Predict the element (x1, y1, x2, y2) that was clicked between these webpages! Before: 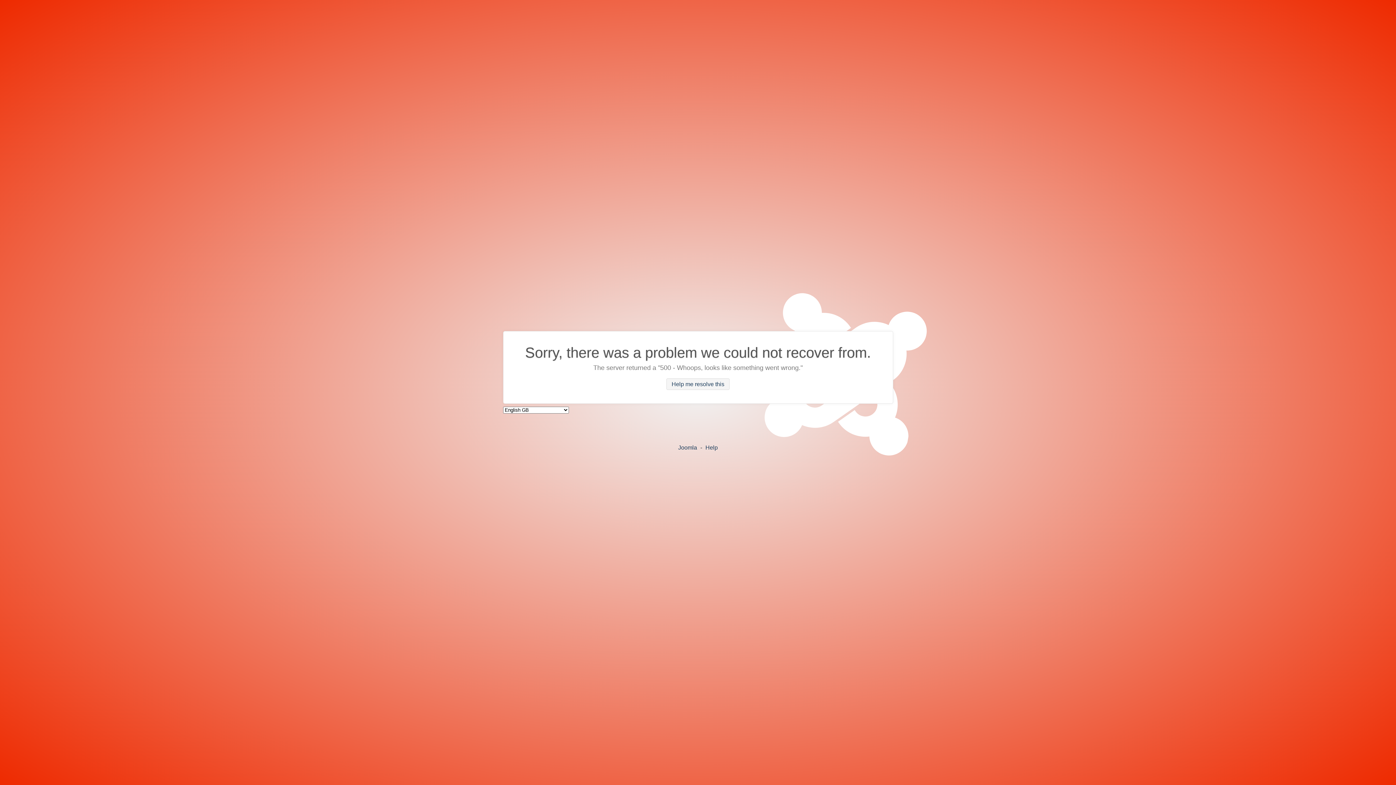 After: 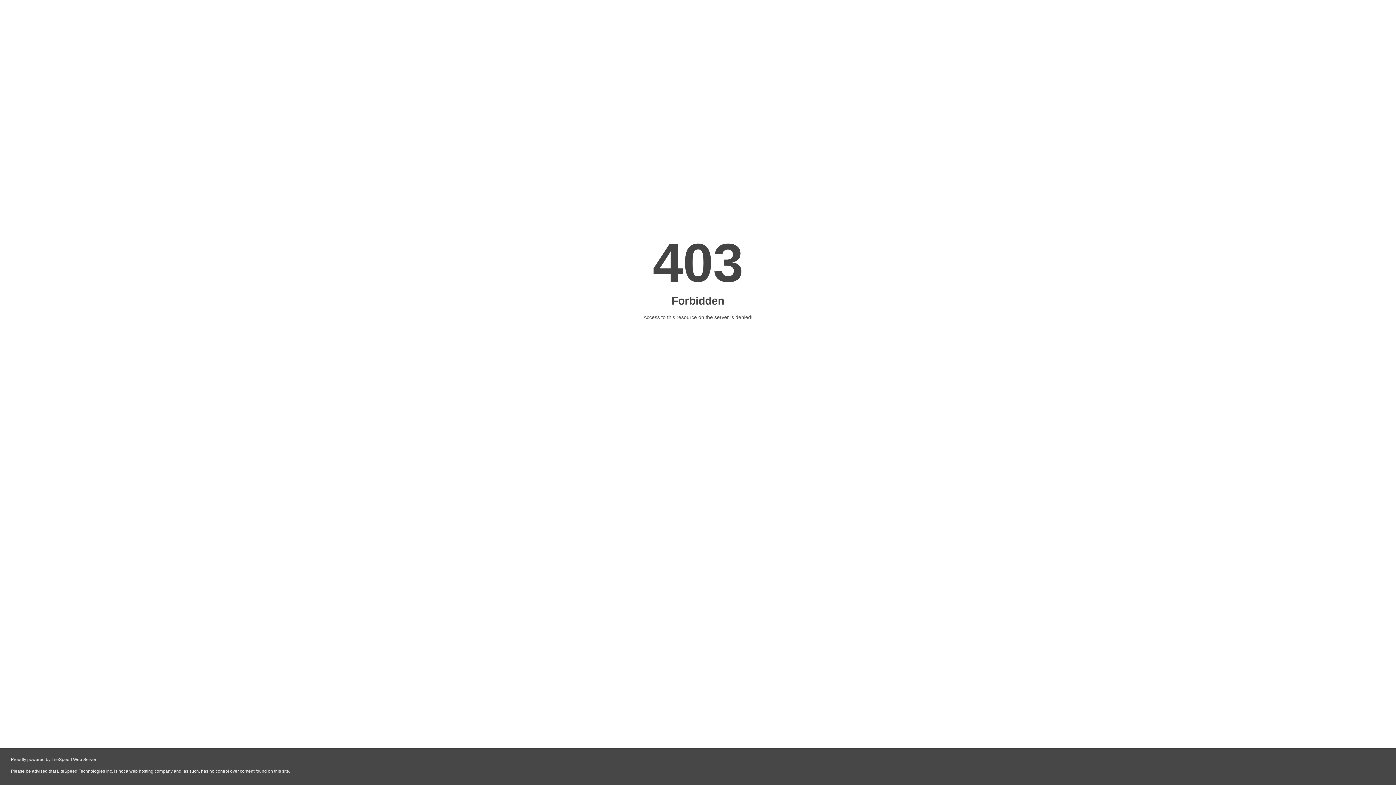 Action: bbox: (705, 444, 718, 450) label: Help